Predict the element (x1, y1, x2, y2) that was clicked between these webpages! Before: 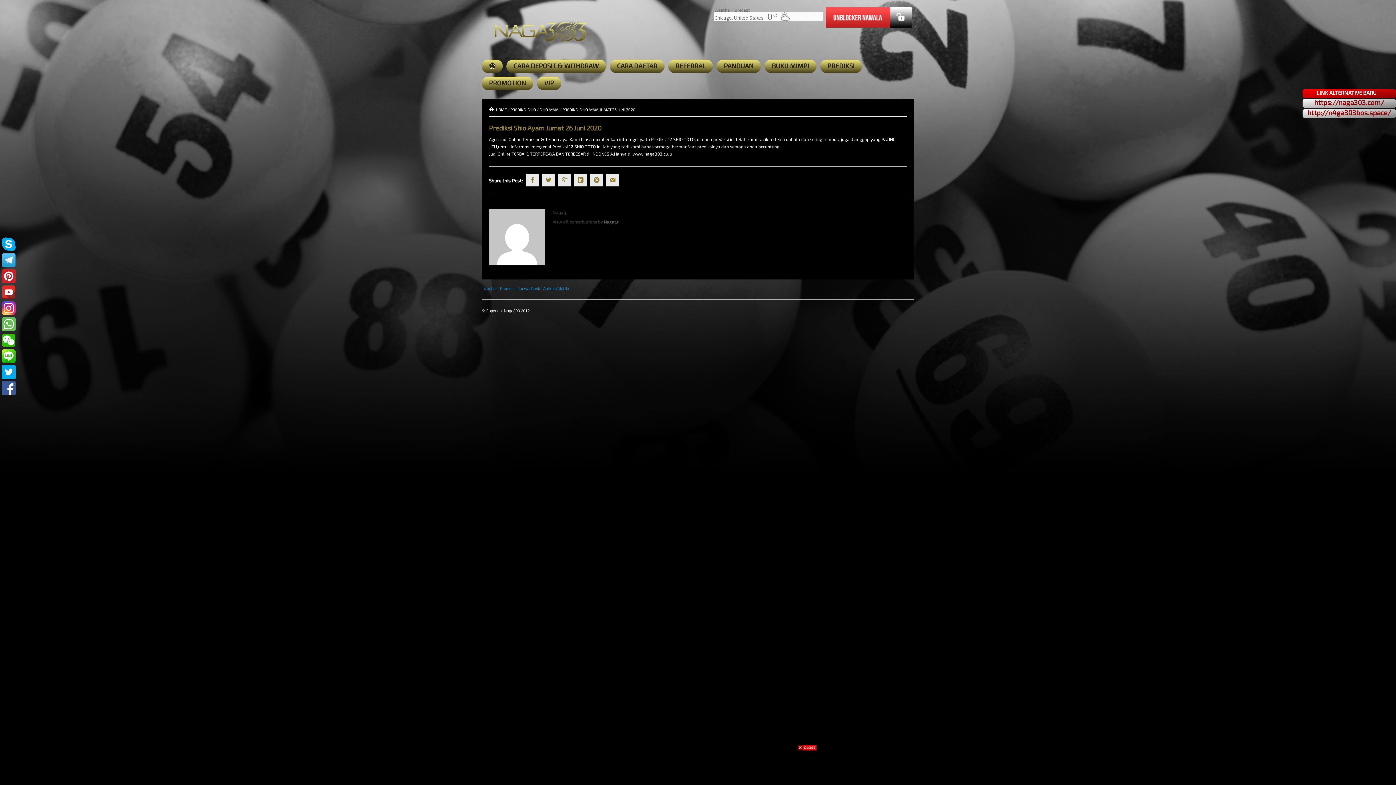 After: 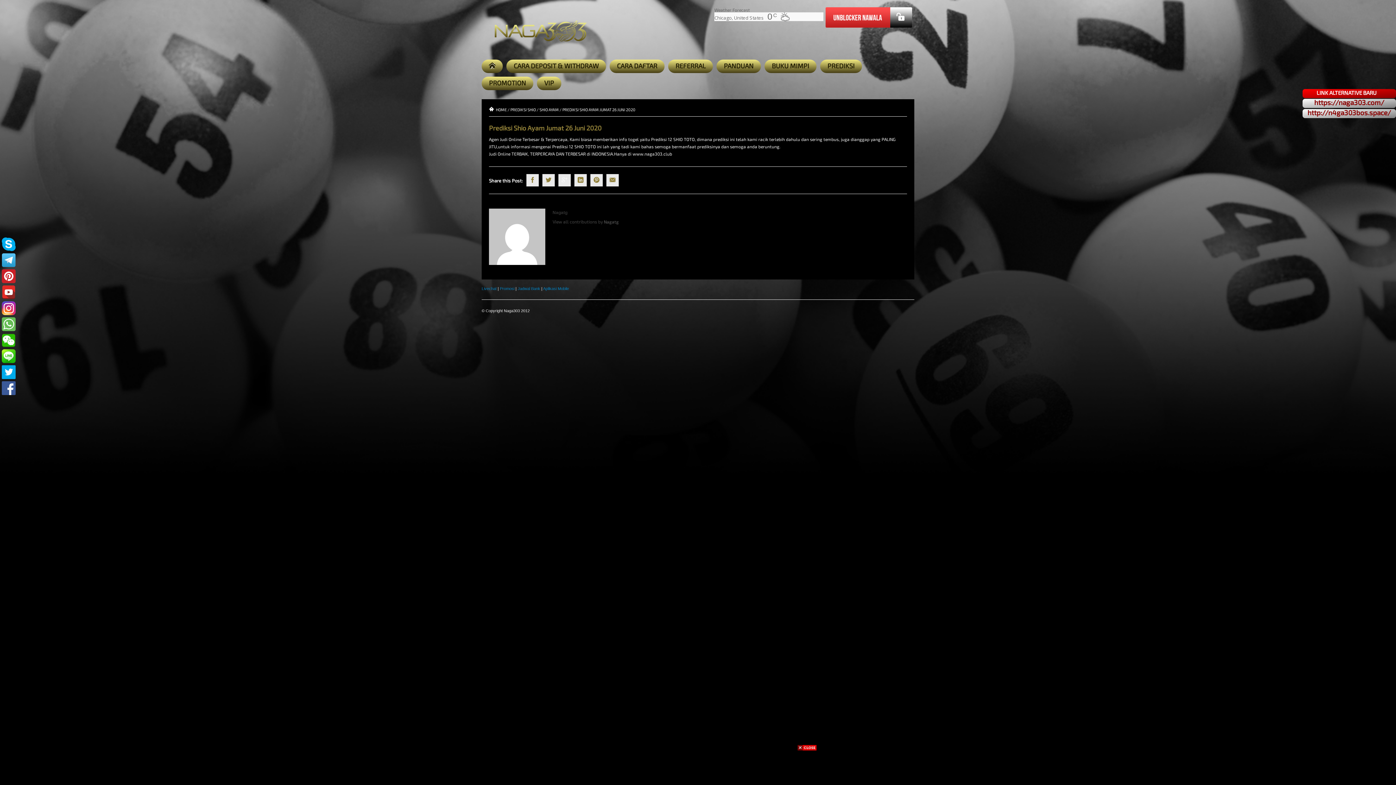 Action: bbox: (558, 174, 570, 186)